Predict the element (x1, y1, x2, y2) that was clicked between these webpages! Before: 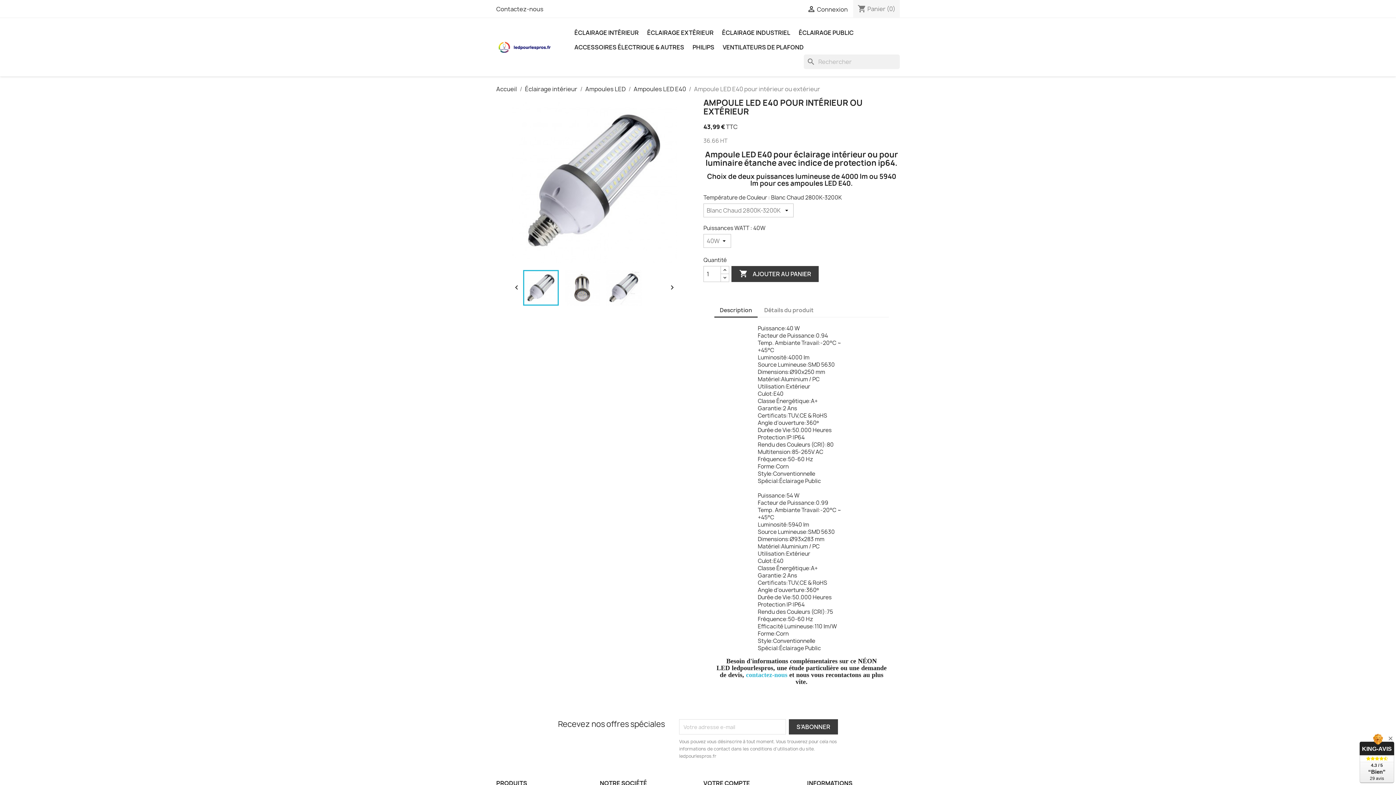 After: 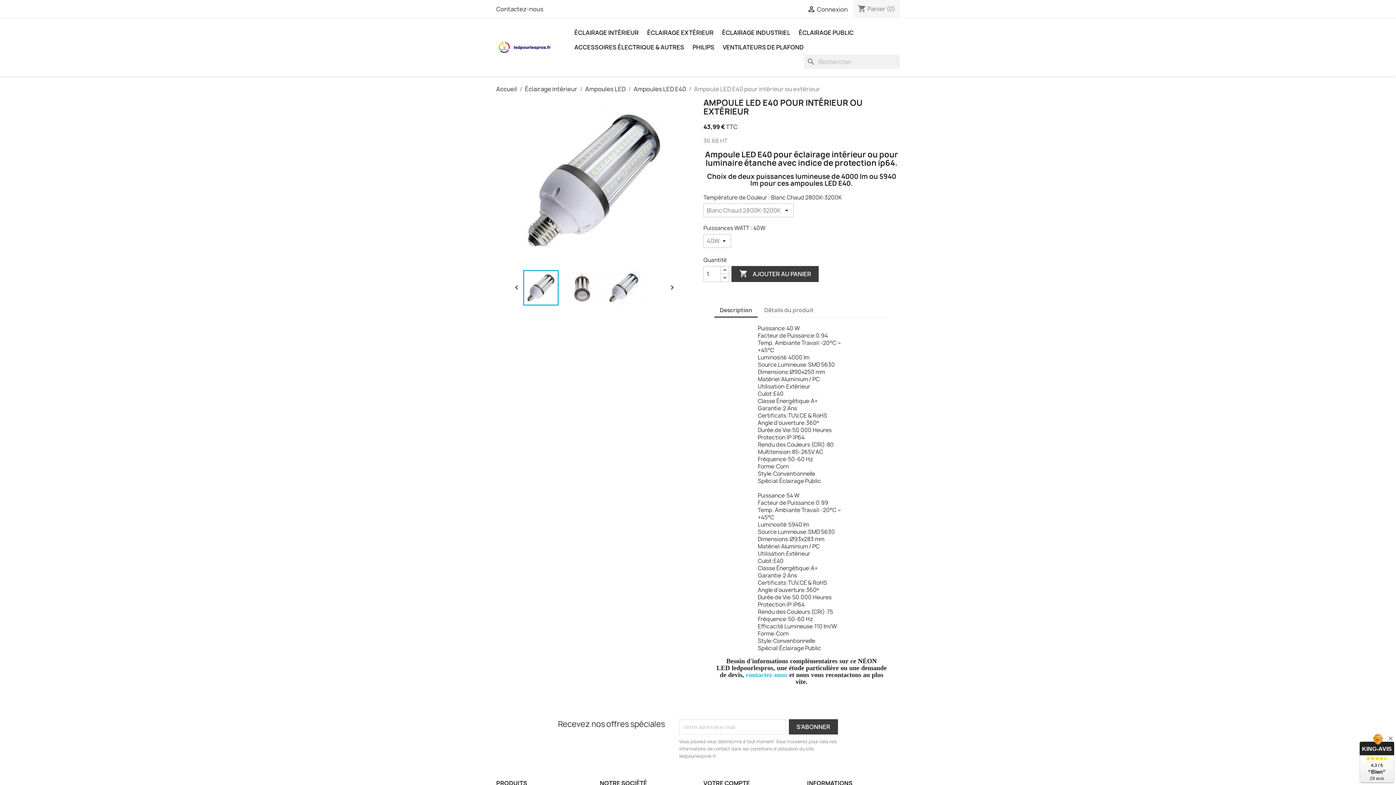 Action: bbox: (720, 273, 729, 282)